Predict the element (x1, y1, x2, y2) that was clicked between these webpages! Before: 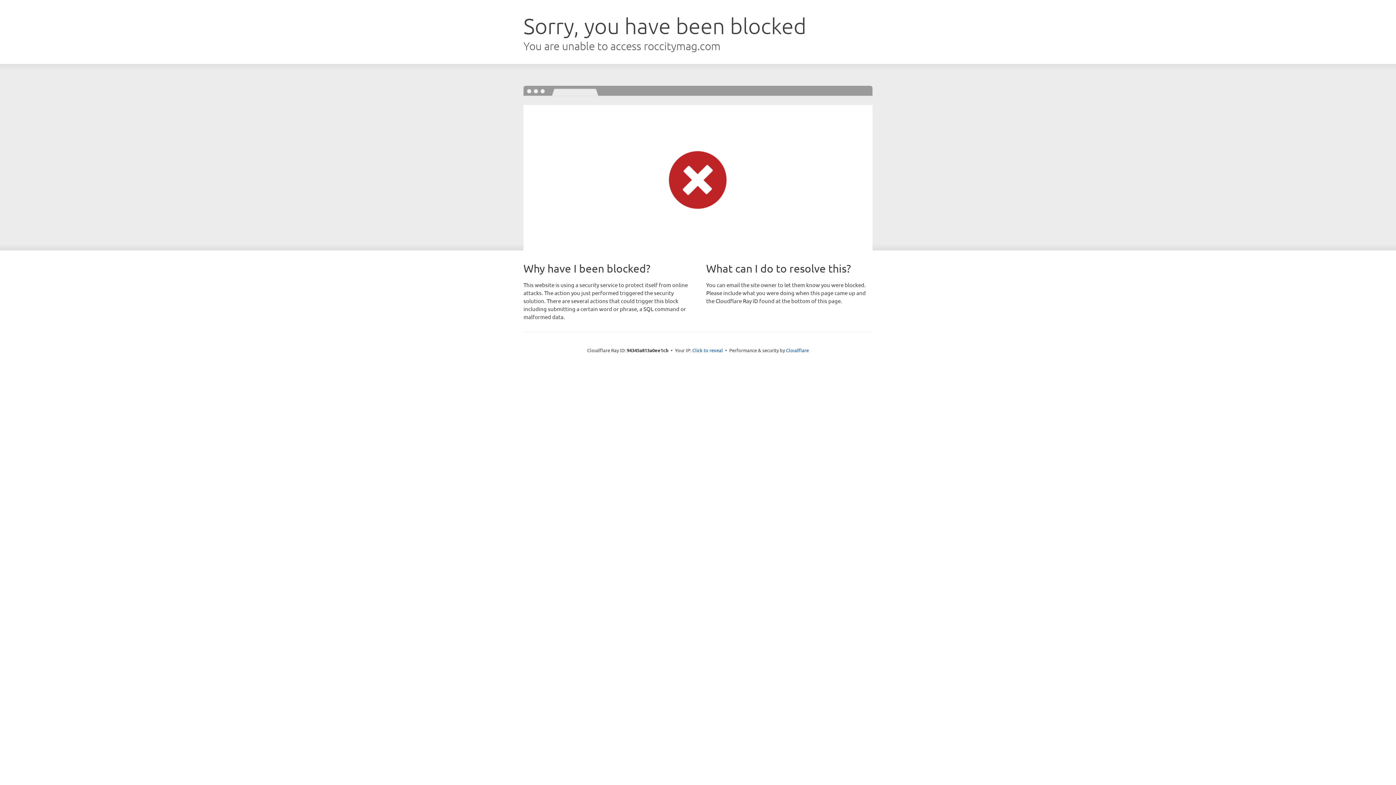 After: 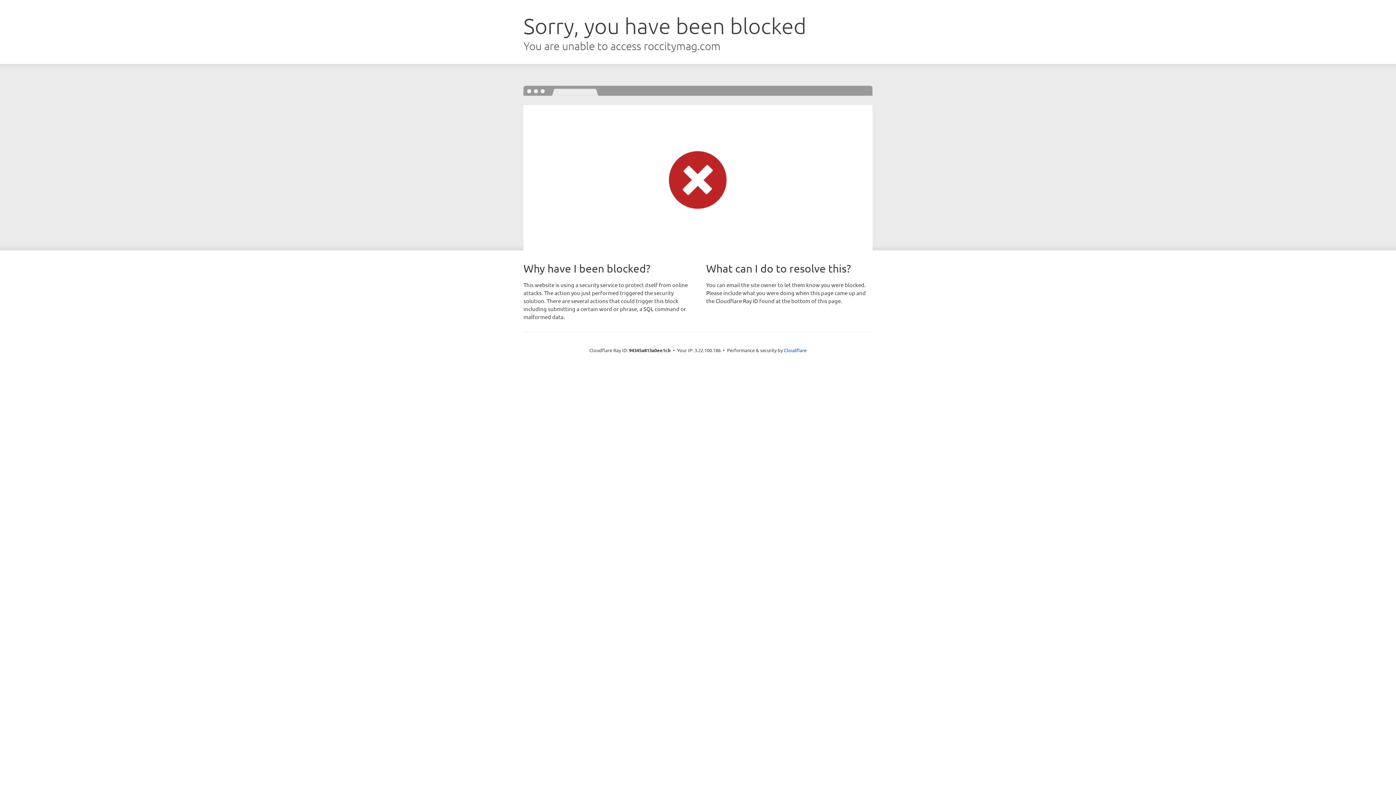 Action: label: Click to reveal bbox: (692, 346, 723, 353)